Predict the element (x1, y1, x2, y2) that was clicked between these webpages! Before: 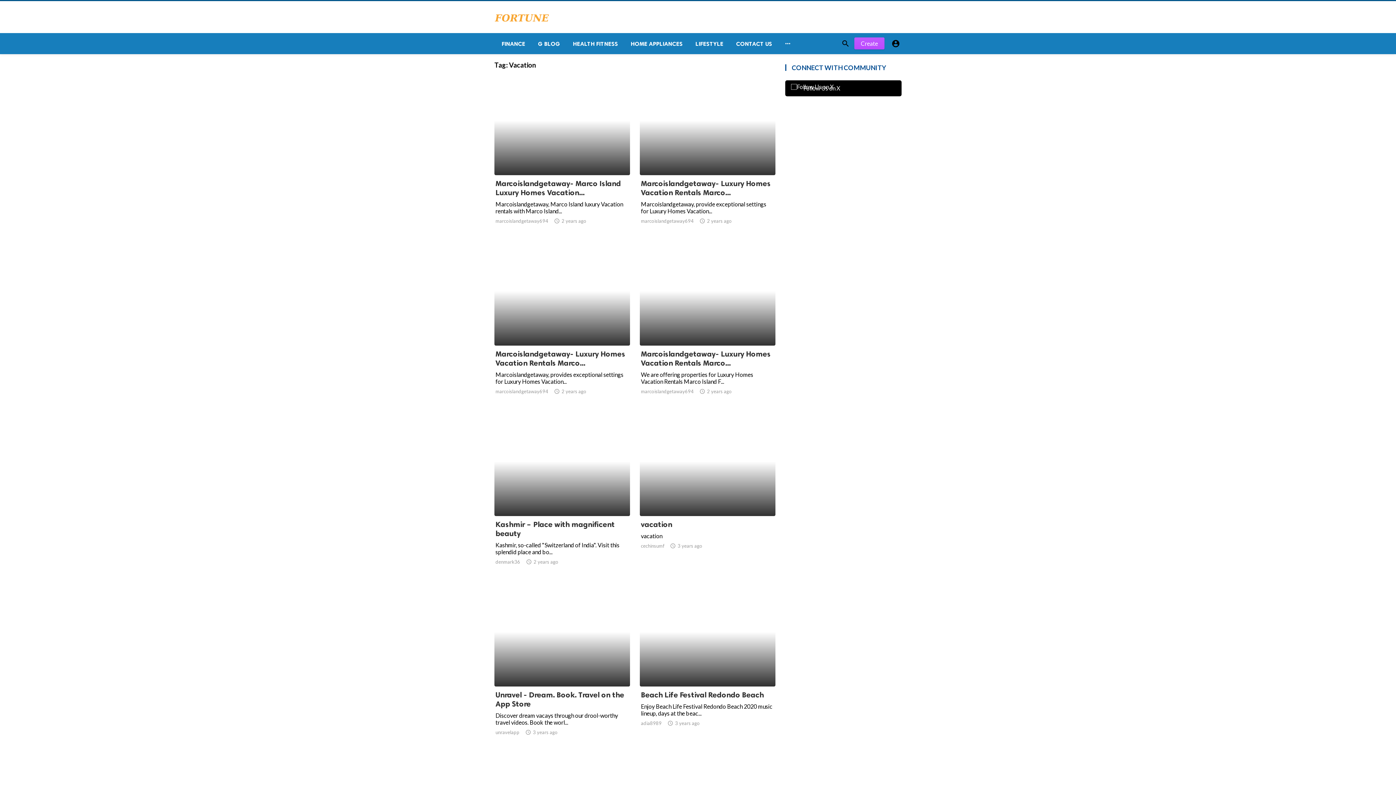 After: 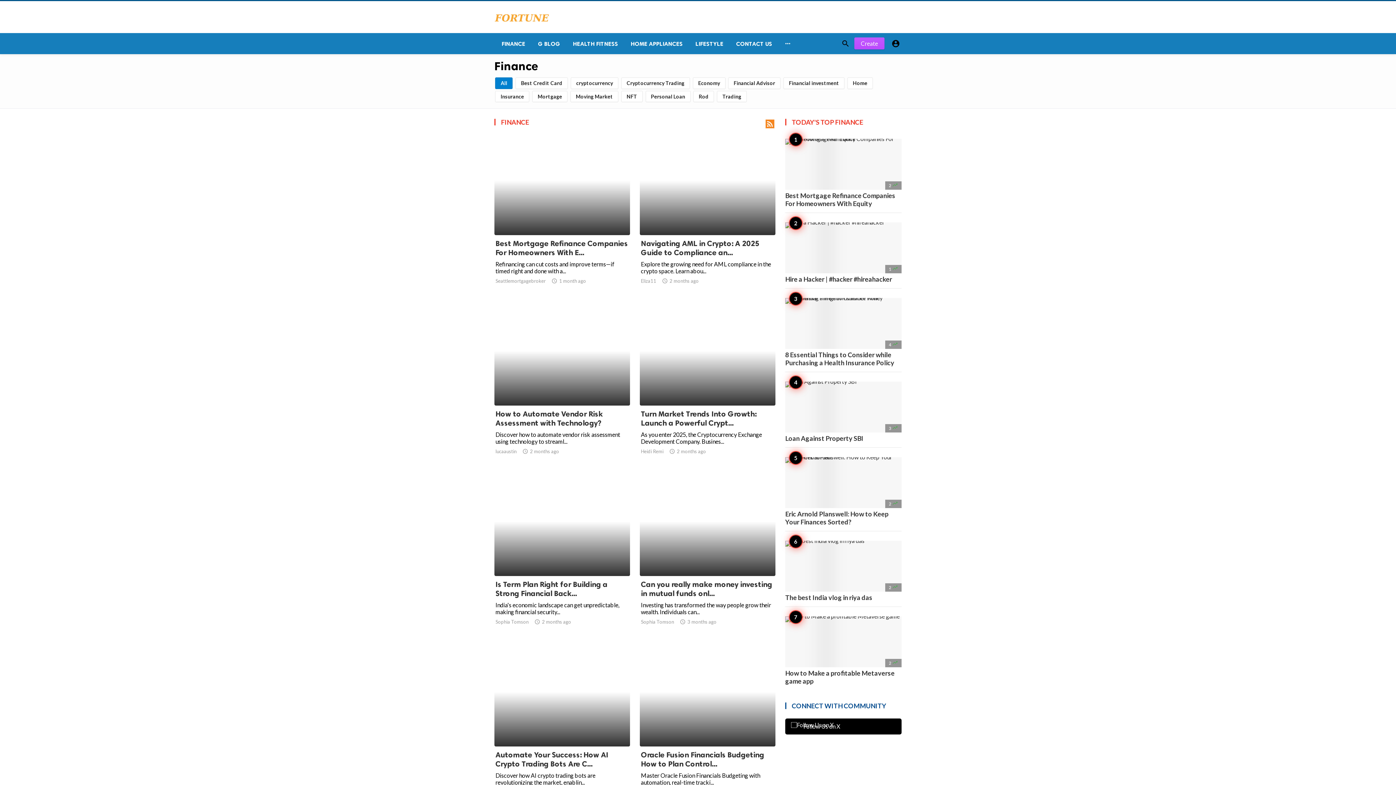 Action: label: FINANCE bbox: (494, 33, 530, 54)